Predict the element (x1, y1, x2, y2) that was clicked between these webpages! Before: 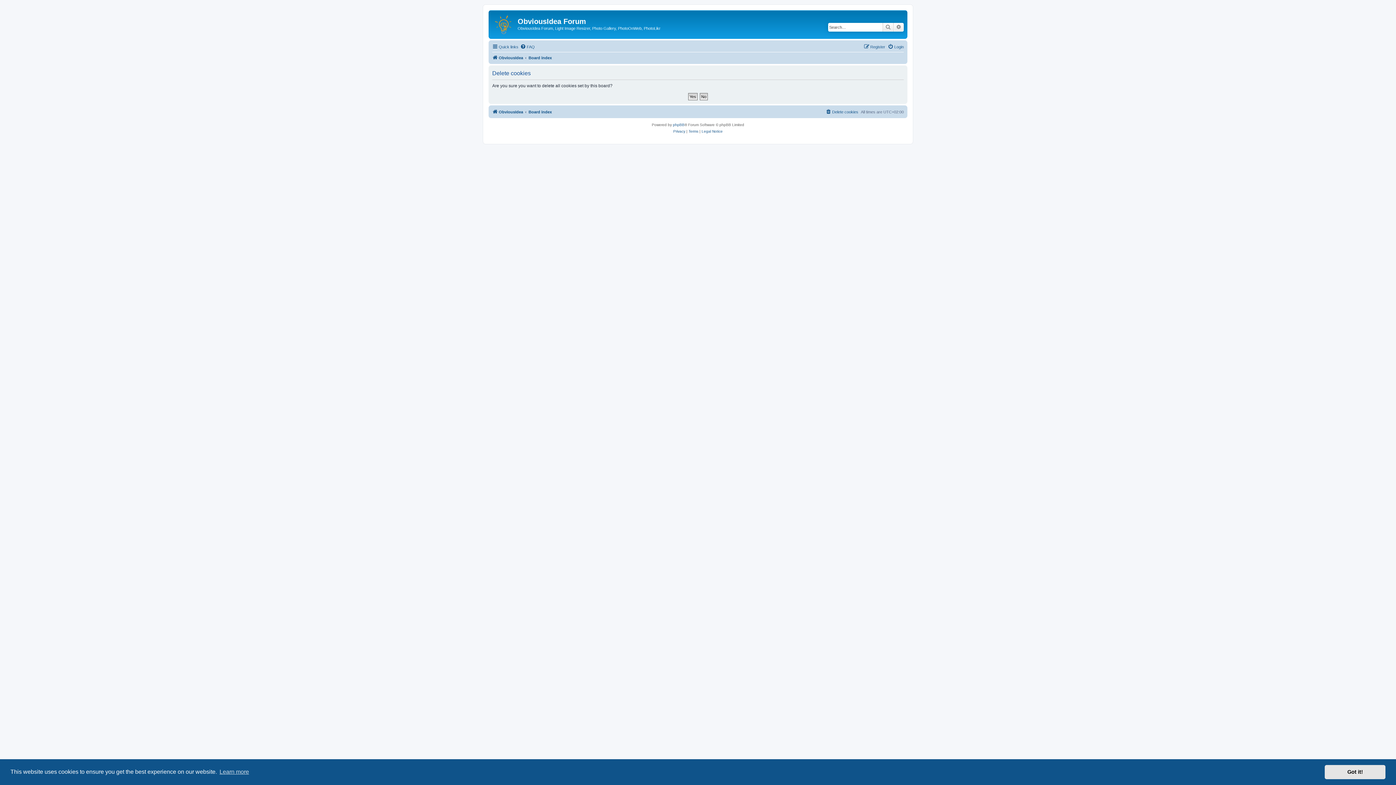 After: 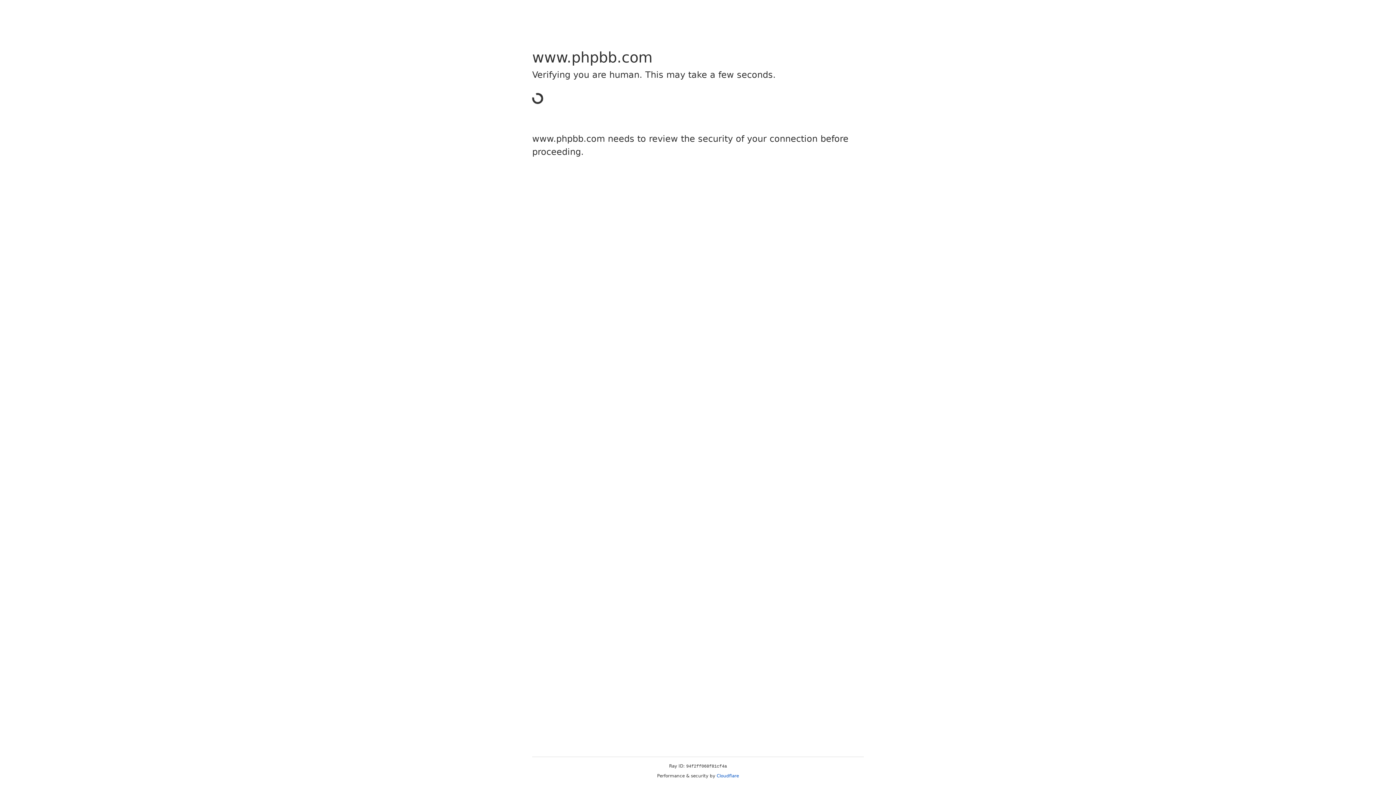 Action: bbox: (673, 121, 684, 128) label: phpBB